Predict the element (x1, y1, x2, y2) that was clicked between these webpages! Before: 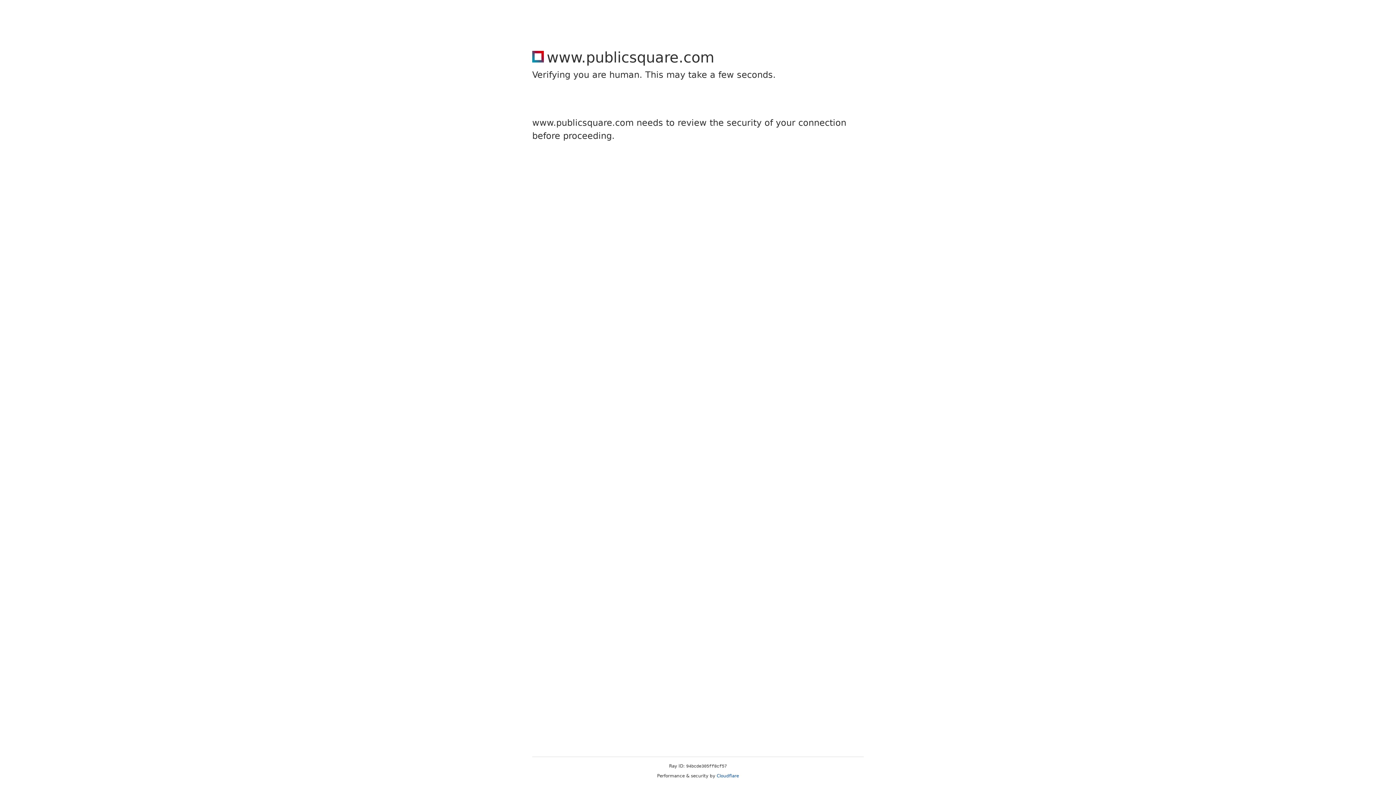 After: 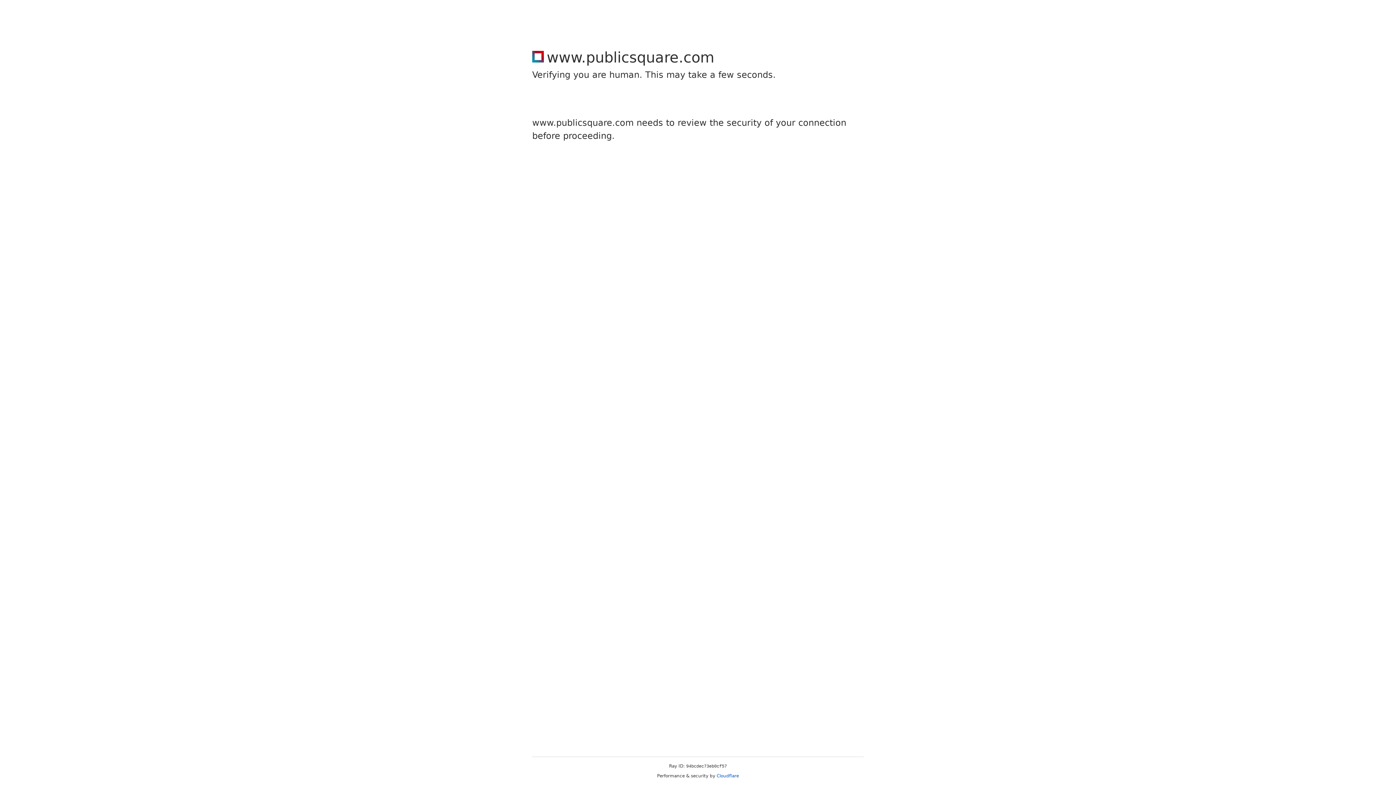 Action: label: Cloudflare bbox: (716, 773, 739, 778)